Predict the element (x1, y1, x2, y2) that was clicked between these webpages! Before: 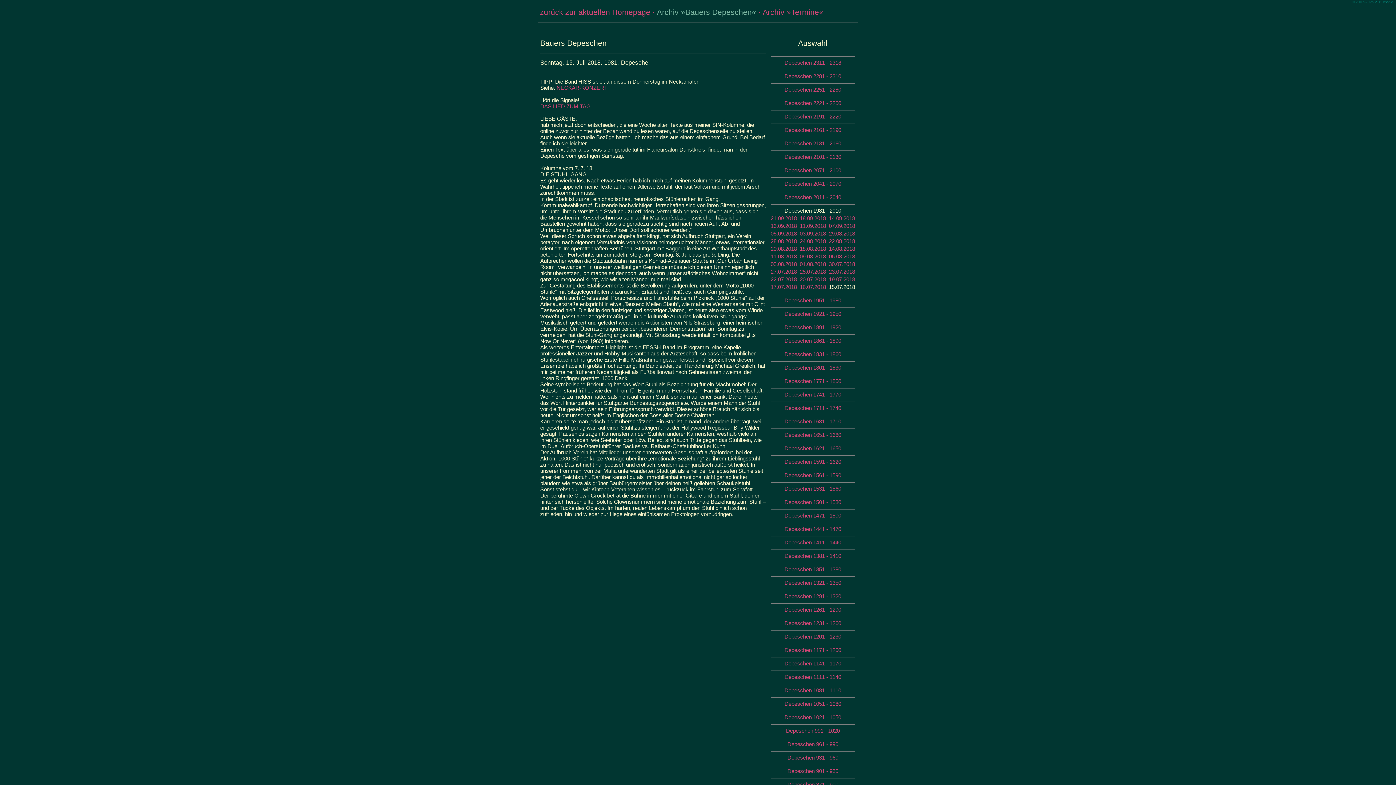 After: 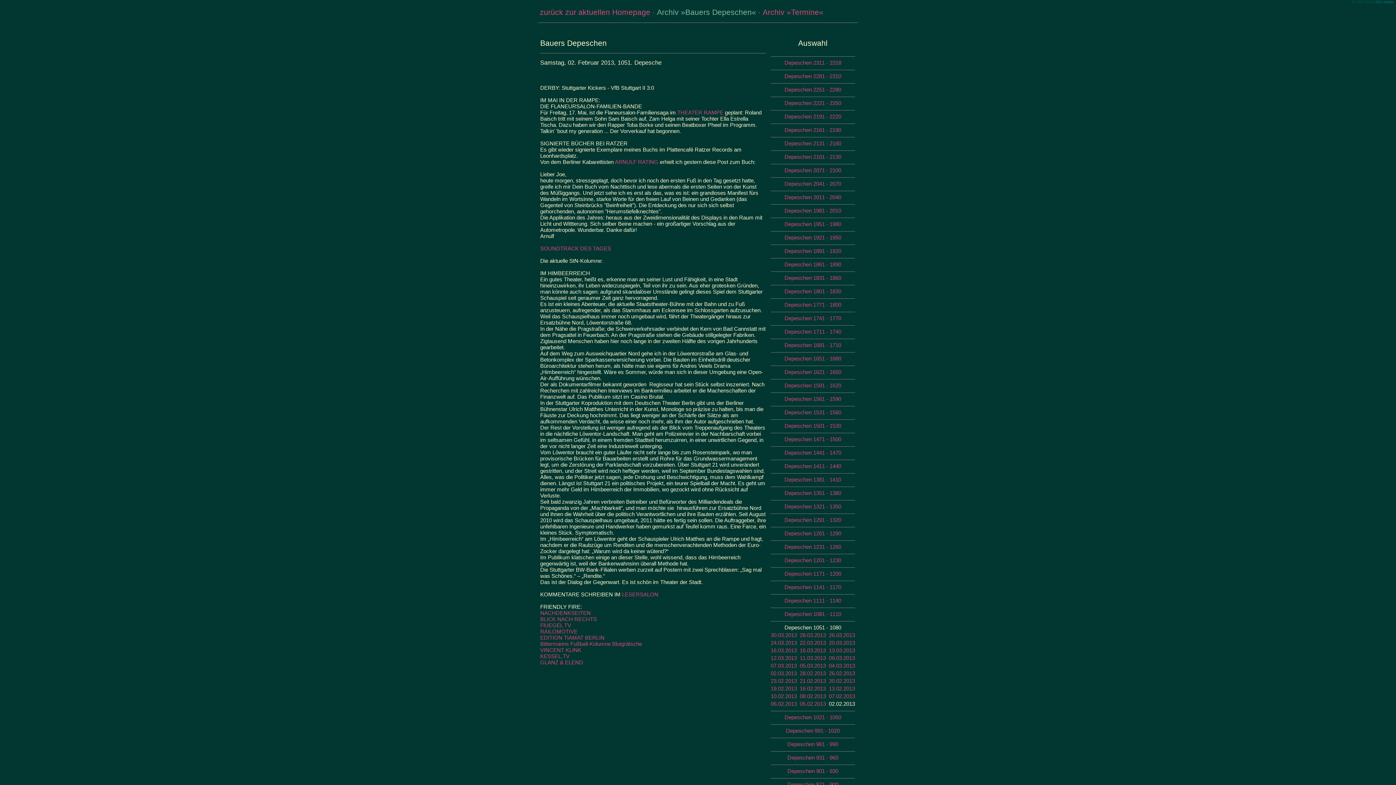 Action: bbox: (784, 700, 841, 707) label: Depeschen 1051 - 1080